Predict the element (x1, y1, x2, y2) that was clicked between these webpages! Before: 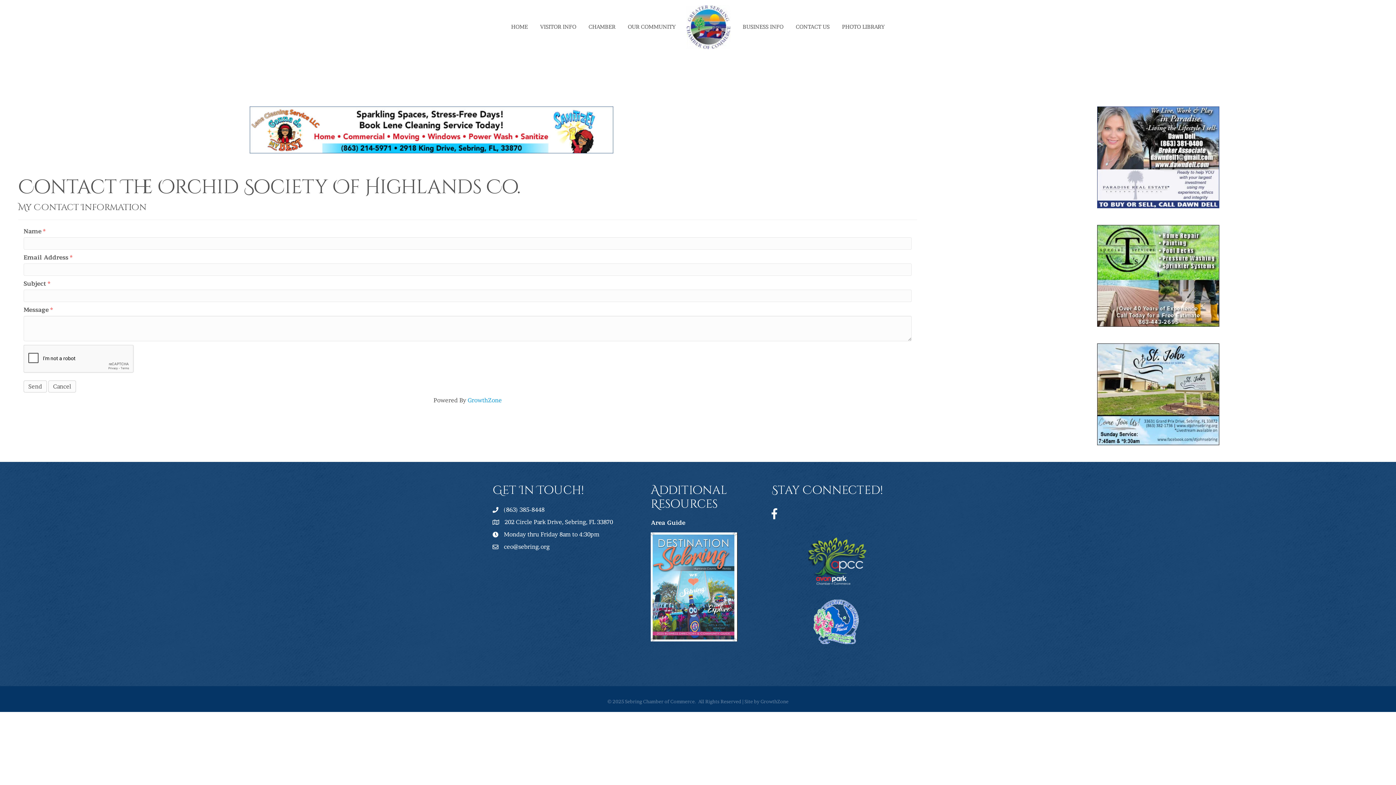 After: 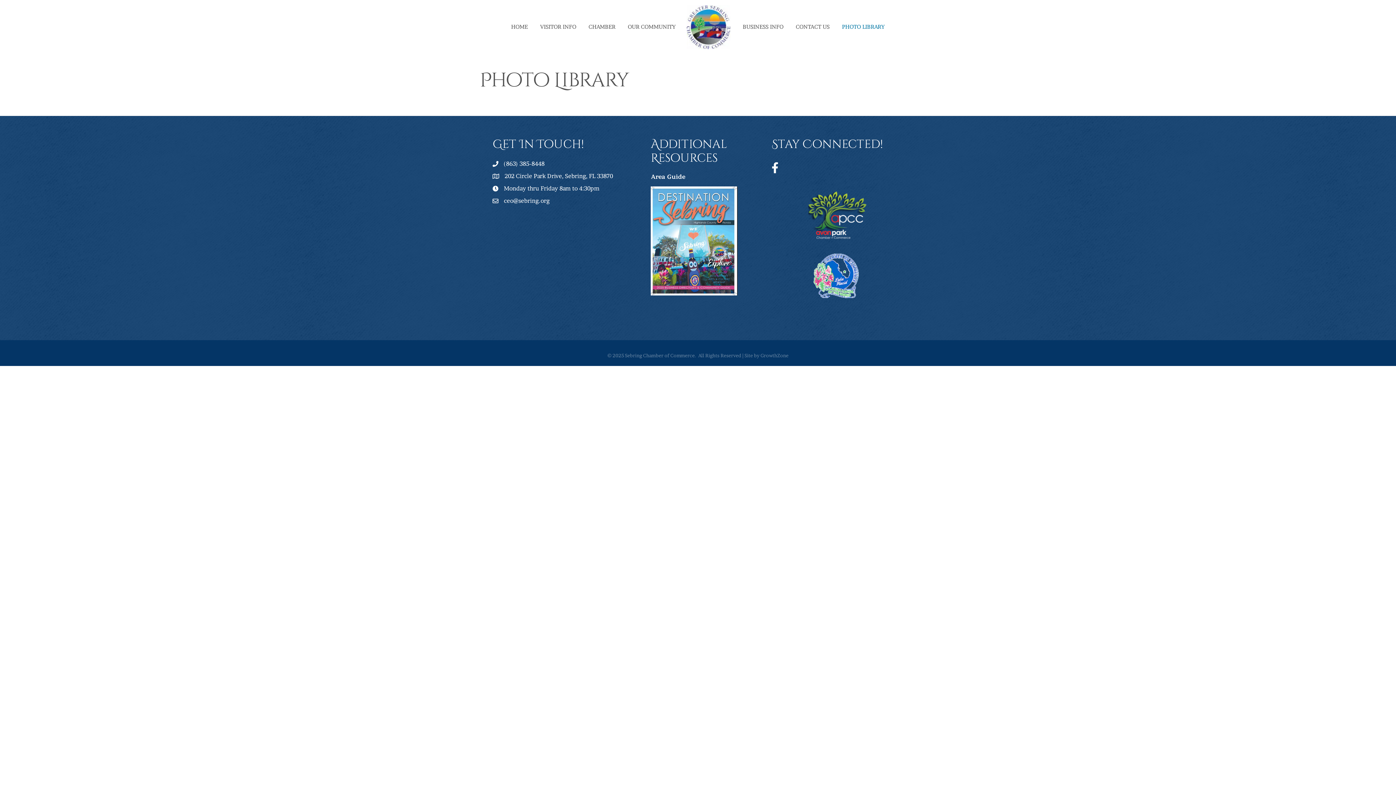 Action: label: PHOTO LIBRARY bbox: (836, 17, 890, 35)